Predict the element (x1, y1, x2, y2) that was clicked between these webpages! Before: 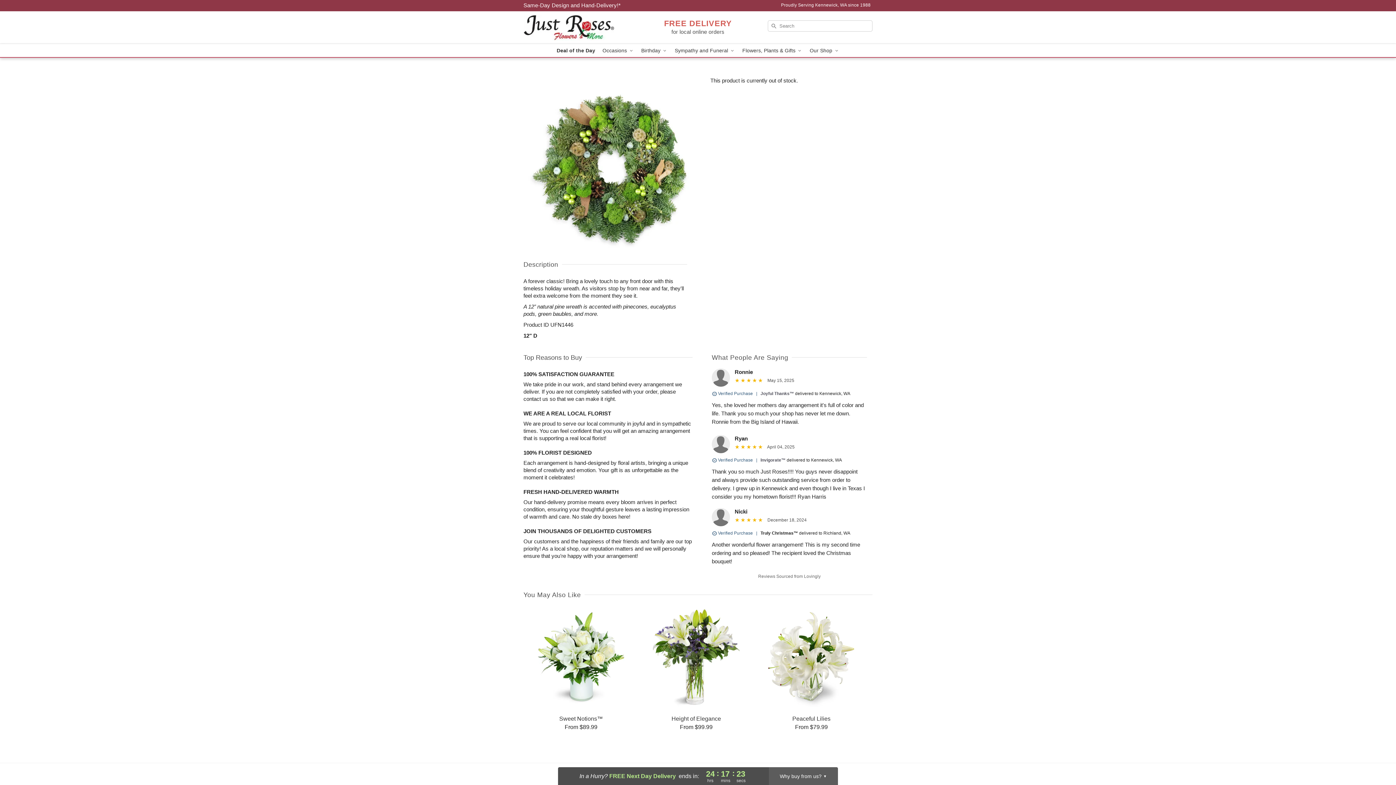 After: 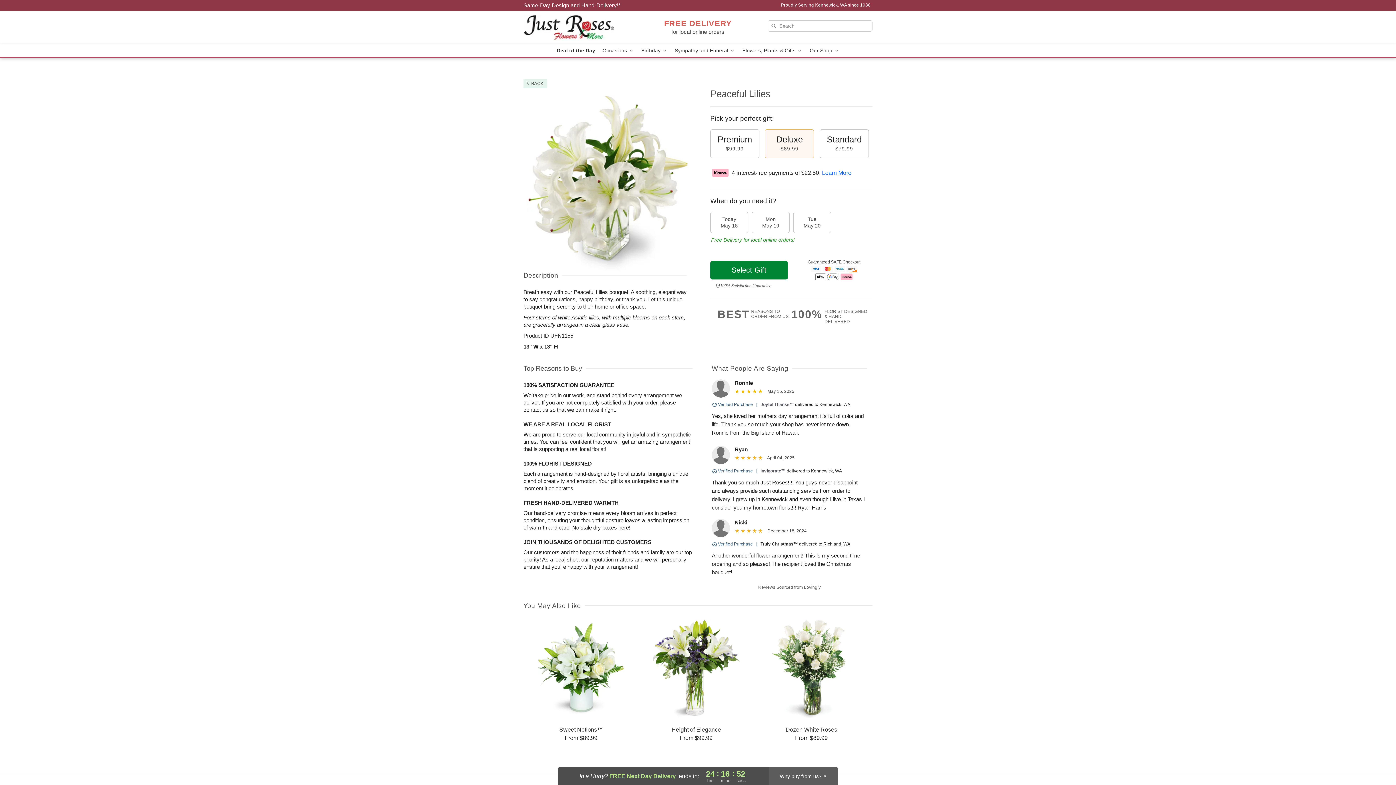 Action: bbox: (754, 608, 868, 731) label: Peaceful Lilies

From $79.99